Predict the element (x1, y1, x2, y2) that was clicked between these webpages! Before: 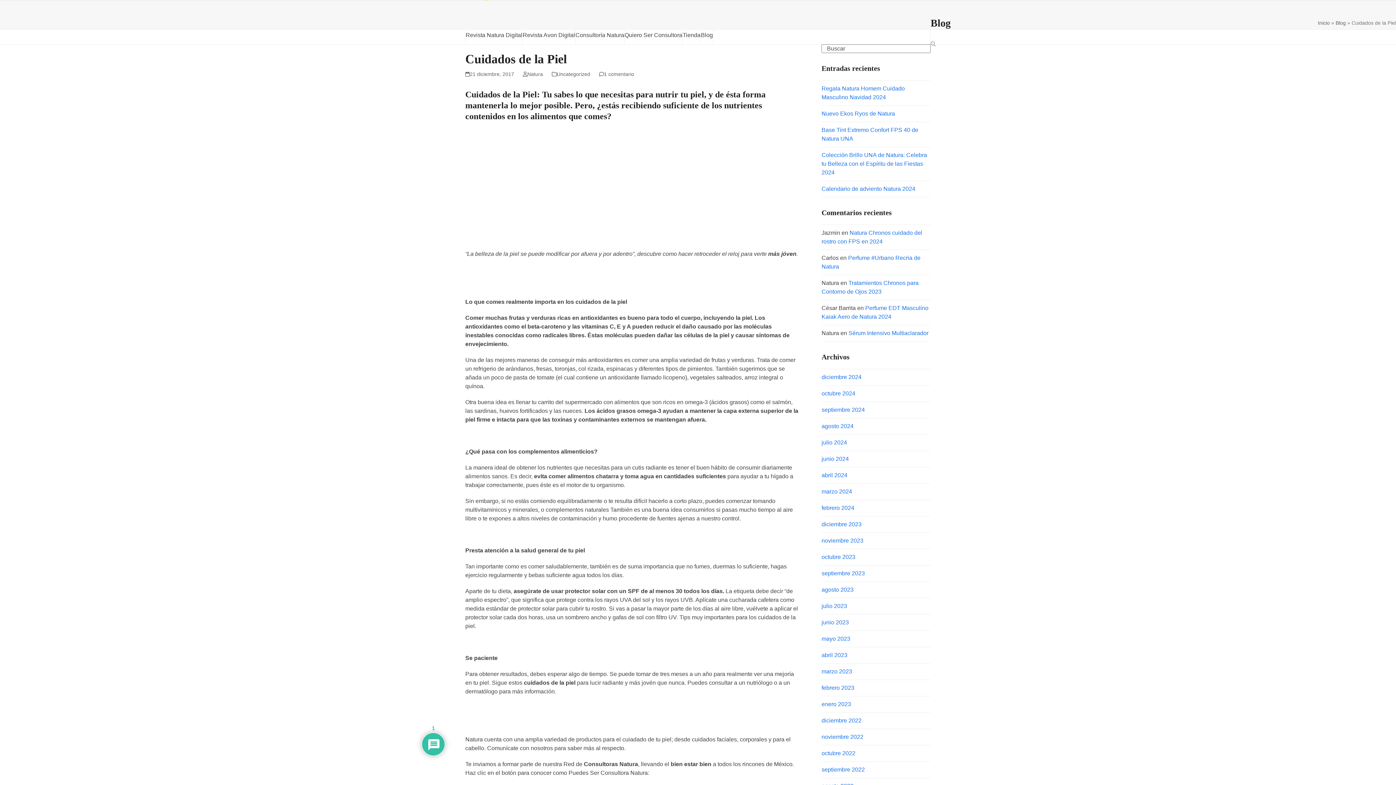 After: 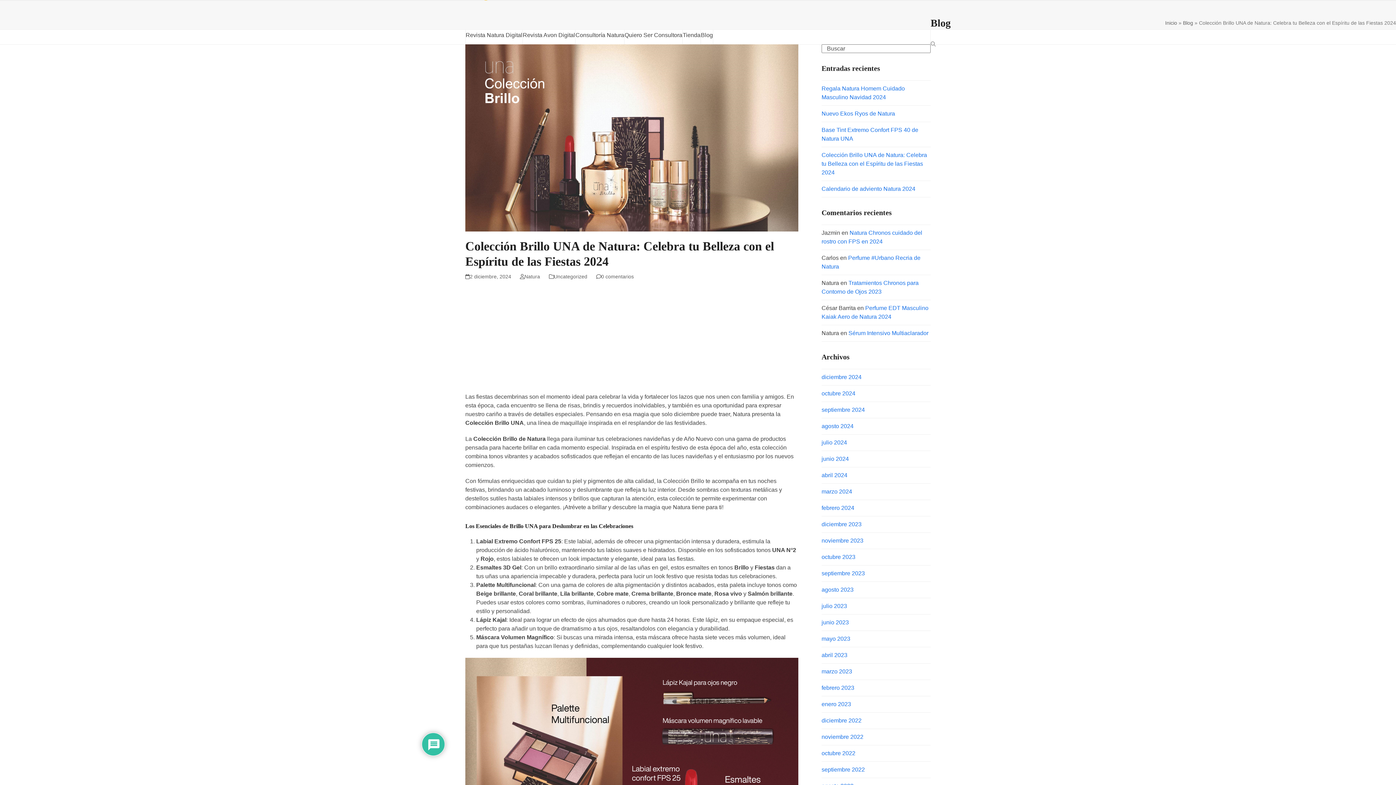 Action: bbox: (821, 152, 927, 175) label: Colección Brillo UNA de Natura: Celebra tu Belleza con el Espíritu de las Fiestas 2024